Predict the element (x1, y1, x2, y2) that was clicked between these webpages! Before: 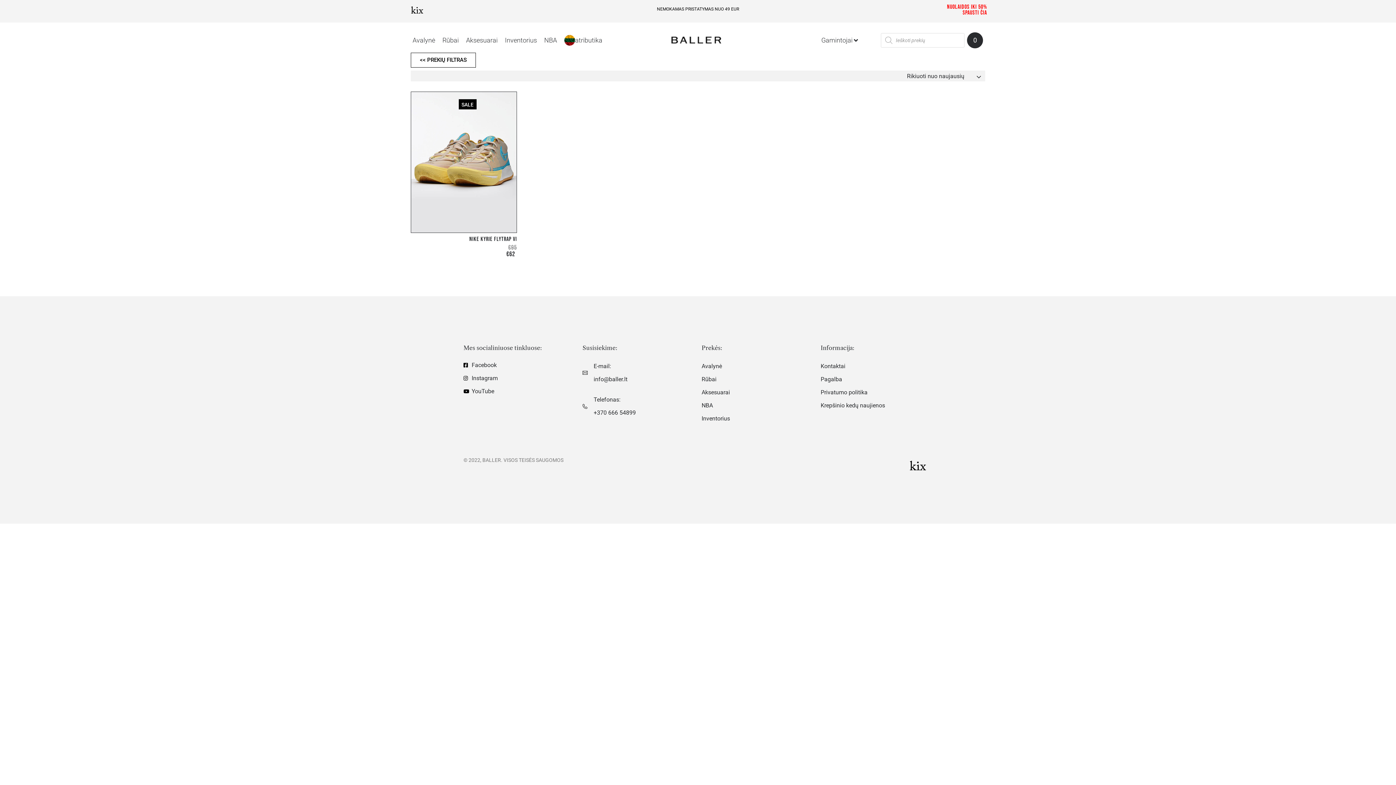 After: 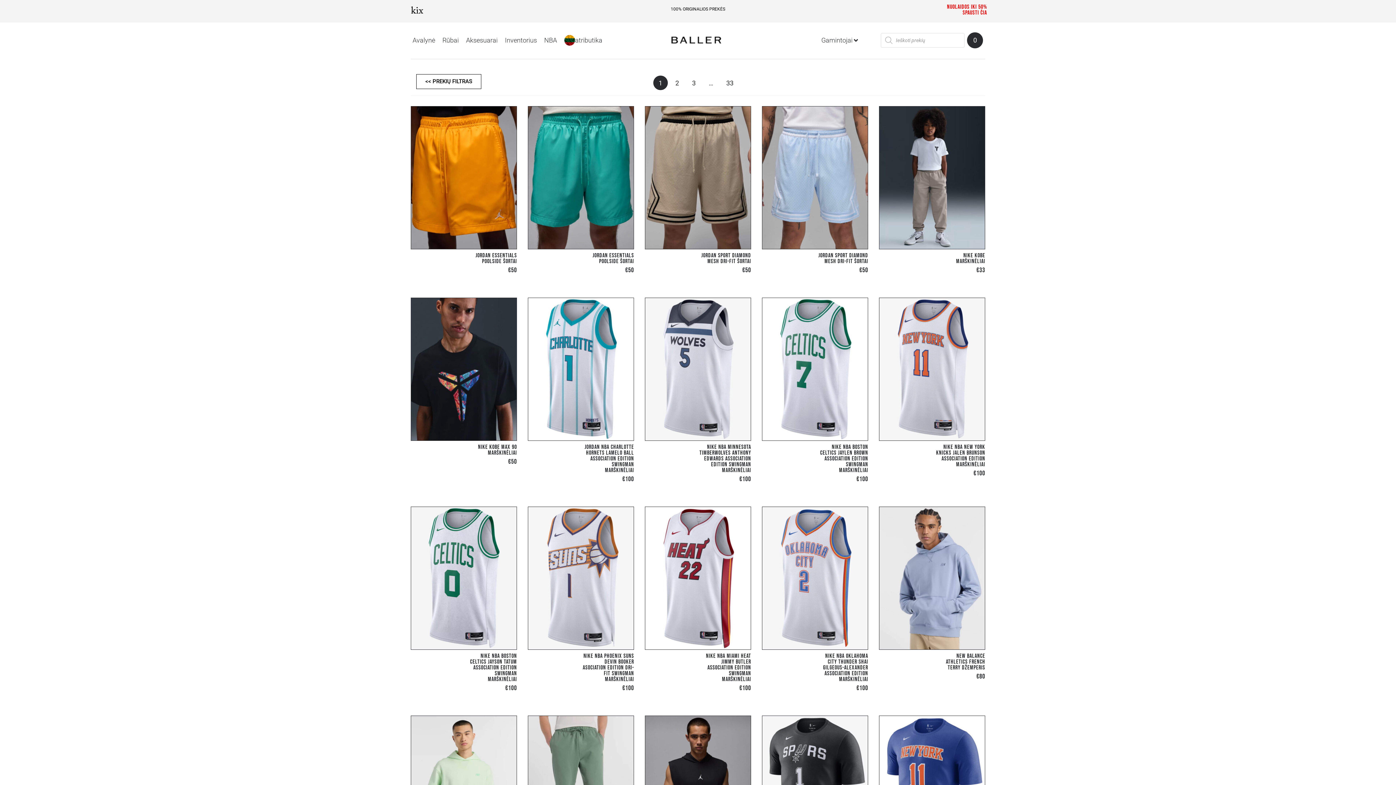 Action: label: Rūbai bbox: (701, 372, 813, 386)